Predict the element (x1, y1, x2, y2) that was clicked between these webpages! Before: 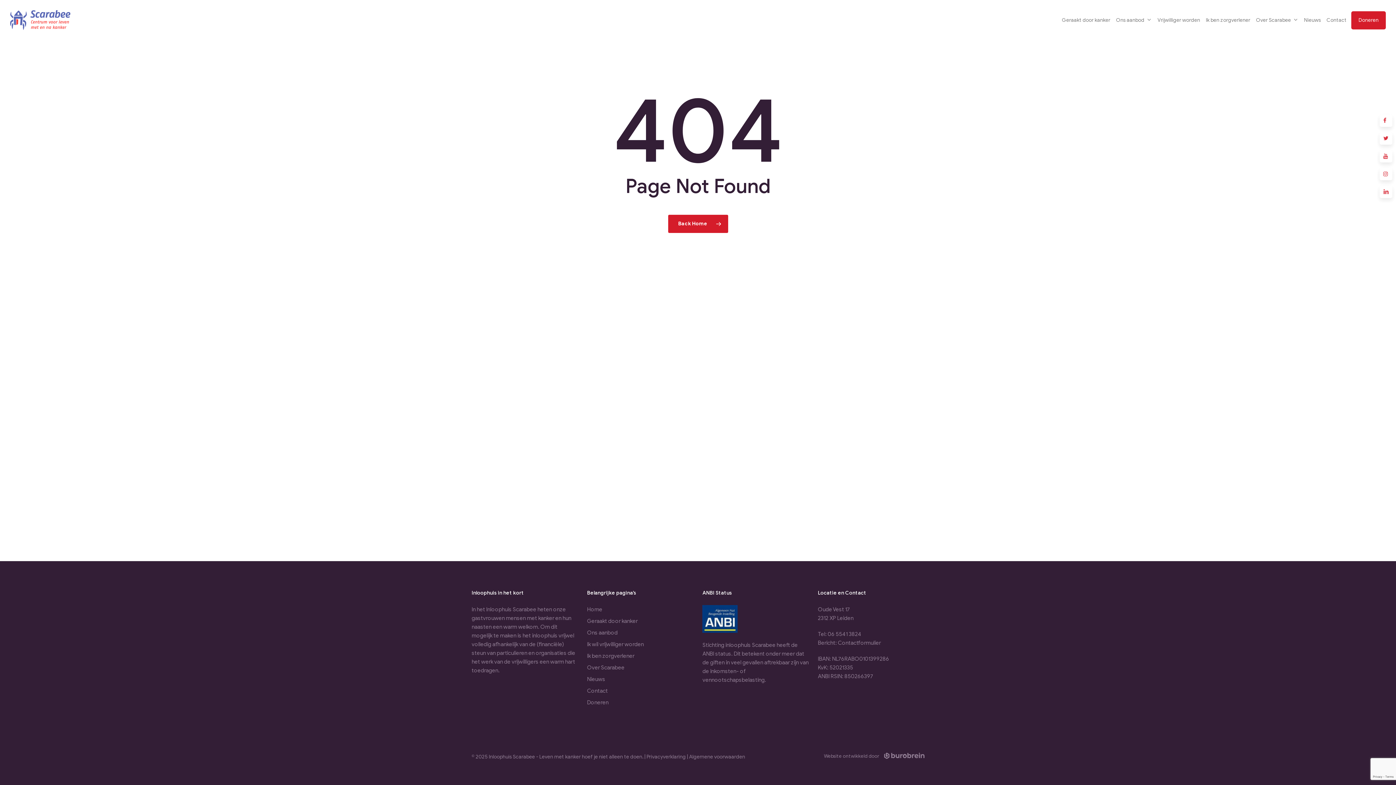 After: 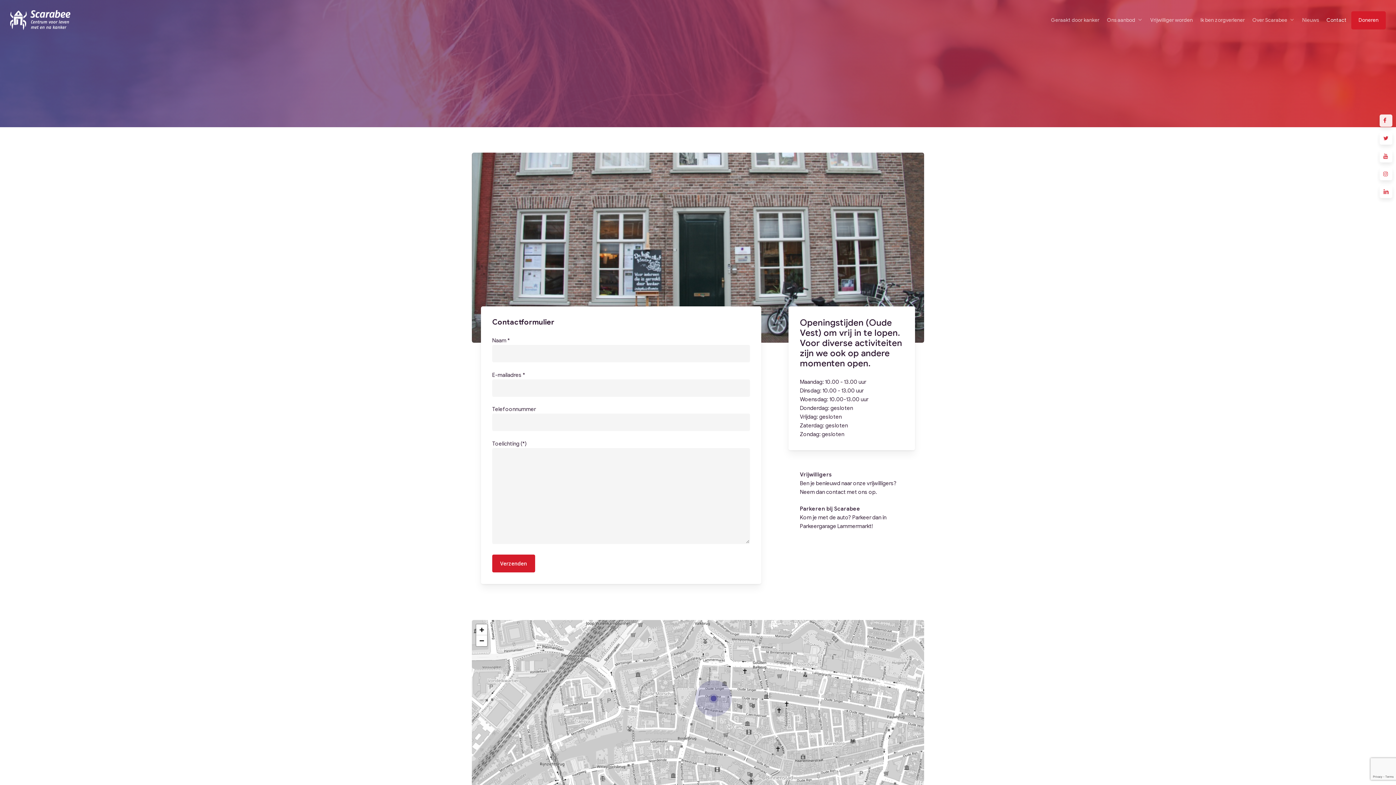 Action: bbox: (1324, 16, 1349, 23) label: Contact